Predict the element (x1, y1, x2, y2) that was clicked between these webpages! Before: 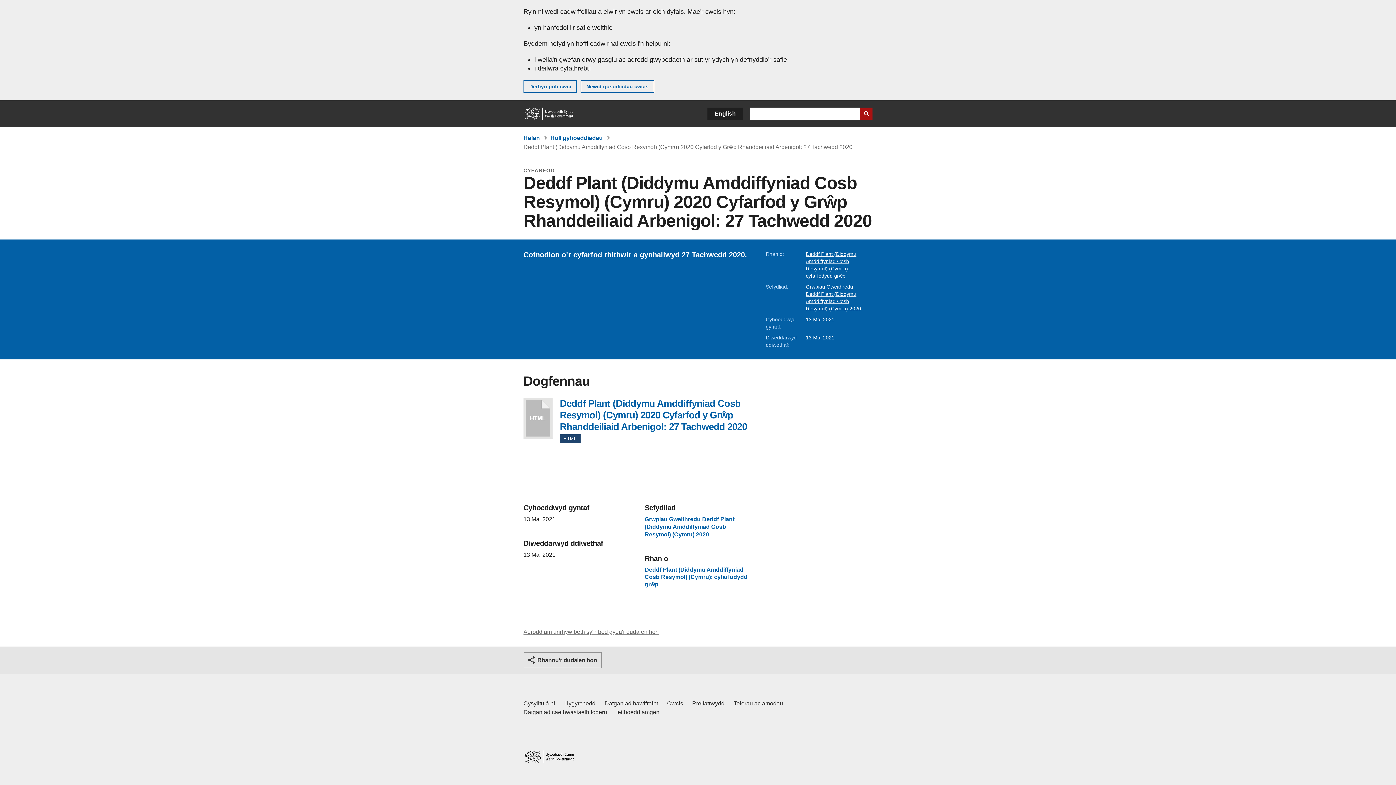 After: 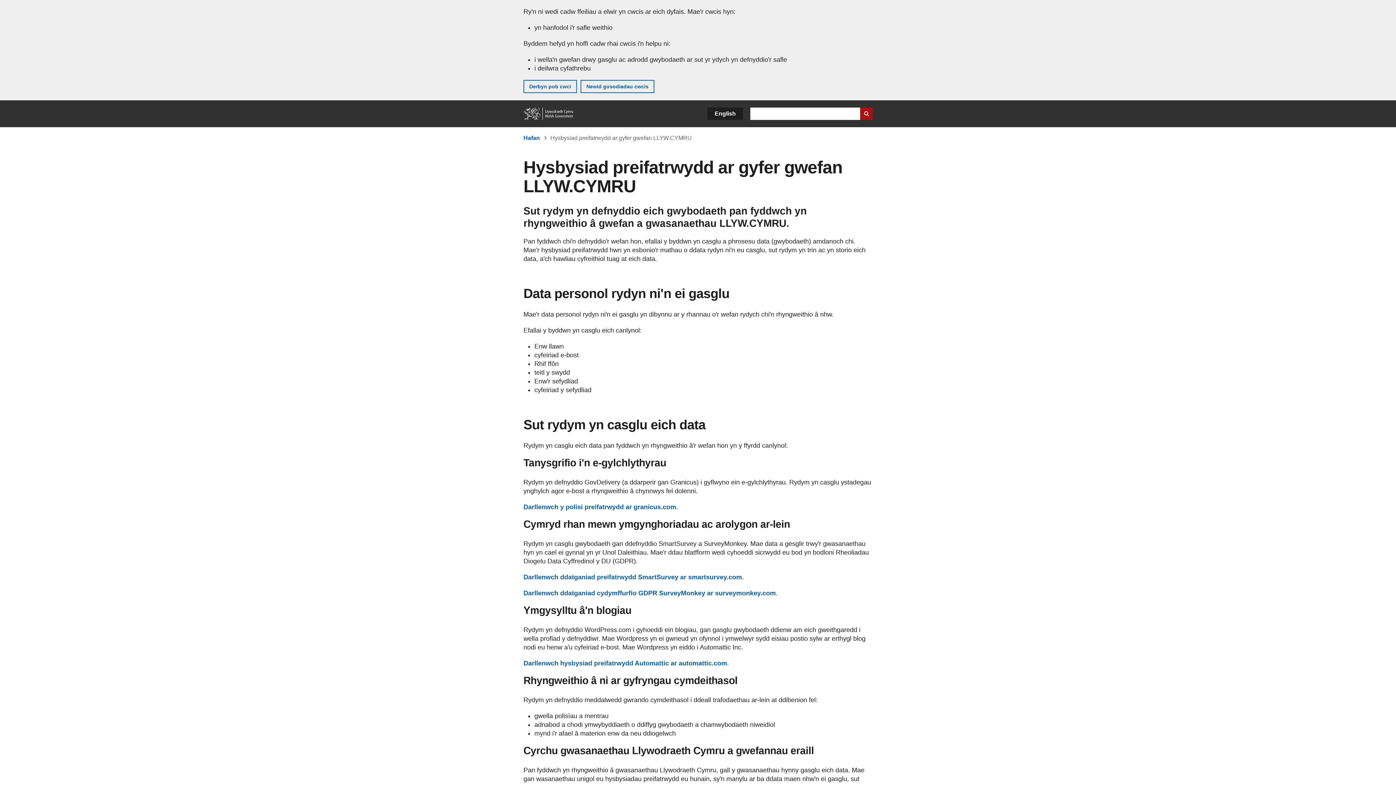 Action: bbox: (692, 699, 724, 708) label: Hysbysiad preifatrwydd gwefan